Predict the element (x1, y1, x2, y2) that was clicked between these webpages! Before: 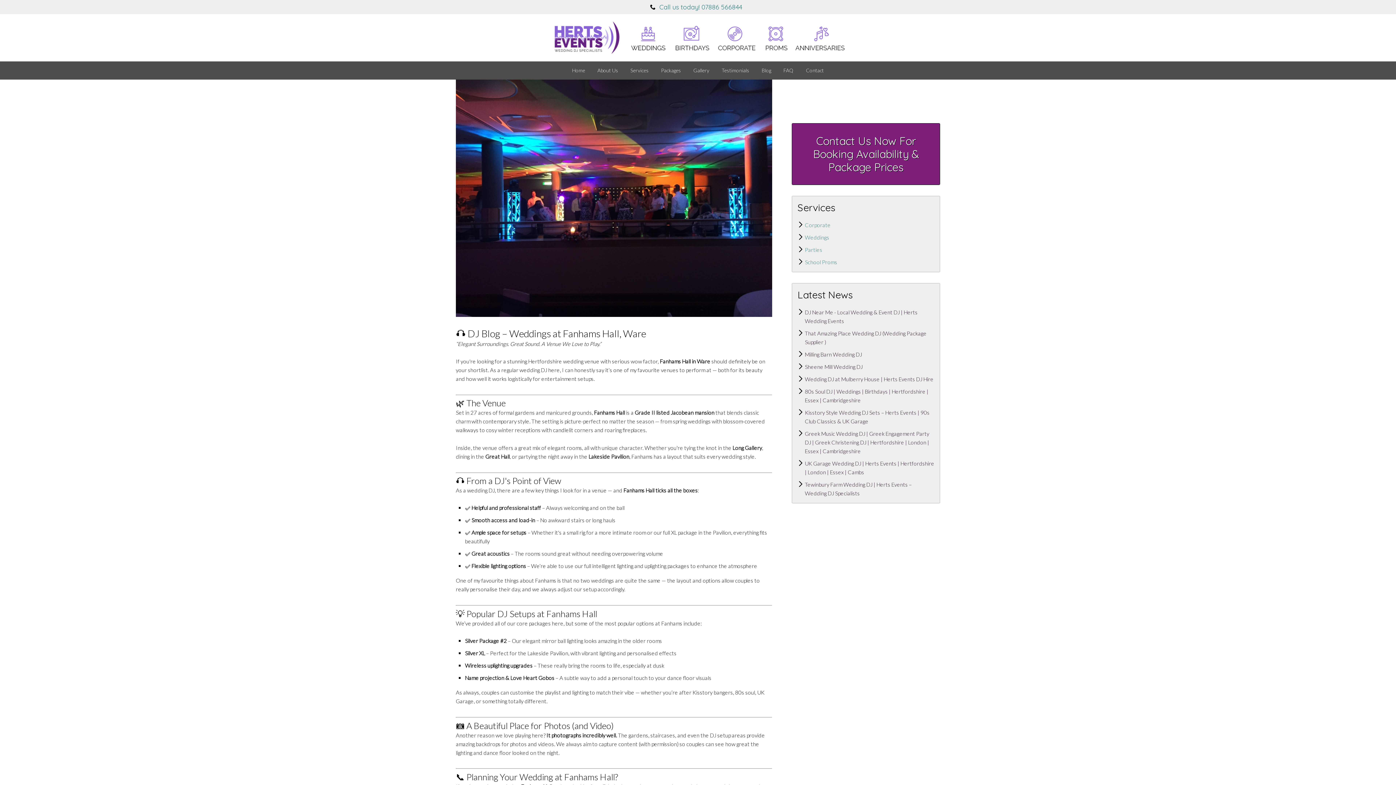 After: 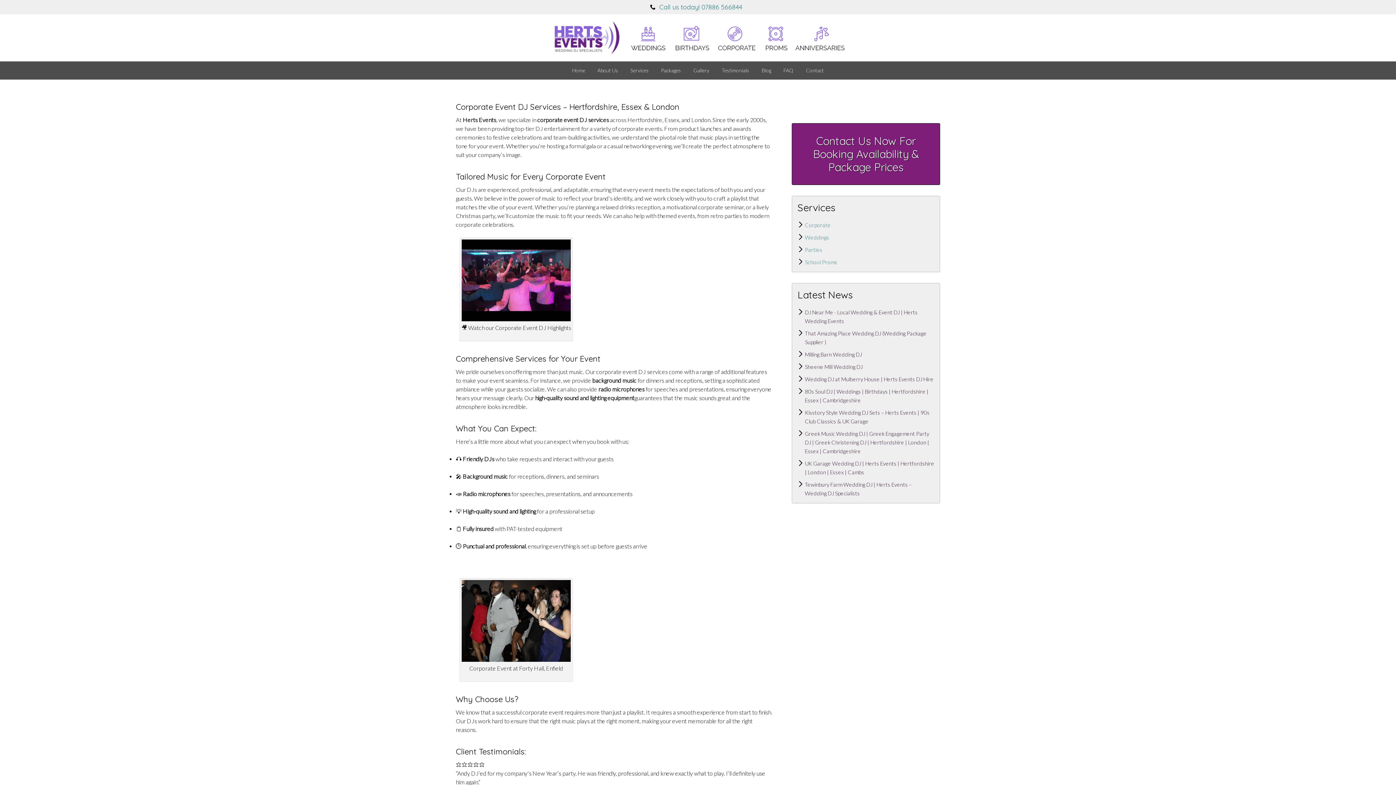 Action: label: Corporate bbox: (805, 221, 830, 228)